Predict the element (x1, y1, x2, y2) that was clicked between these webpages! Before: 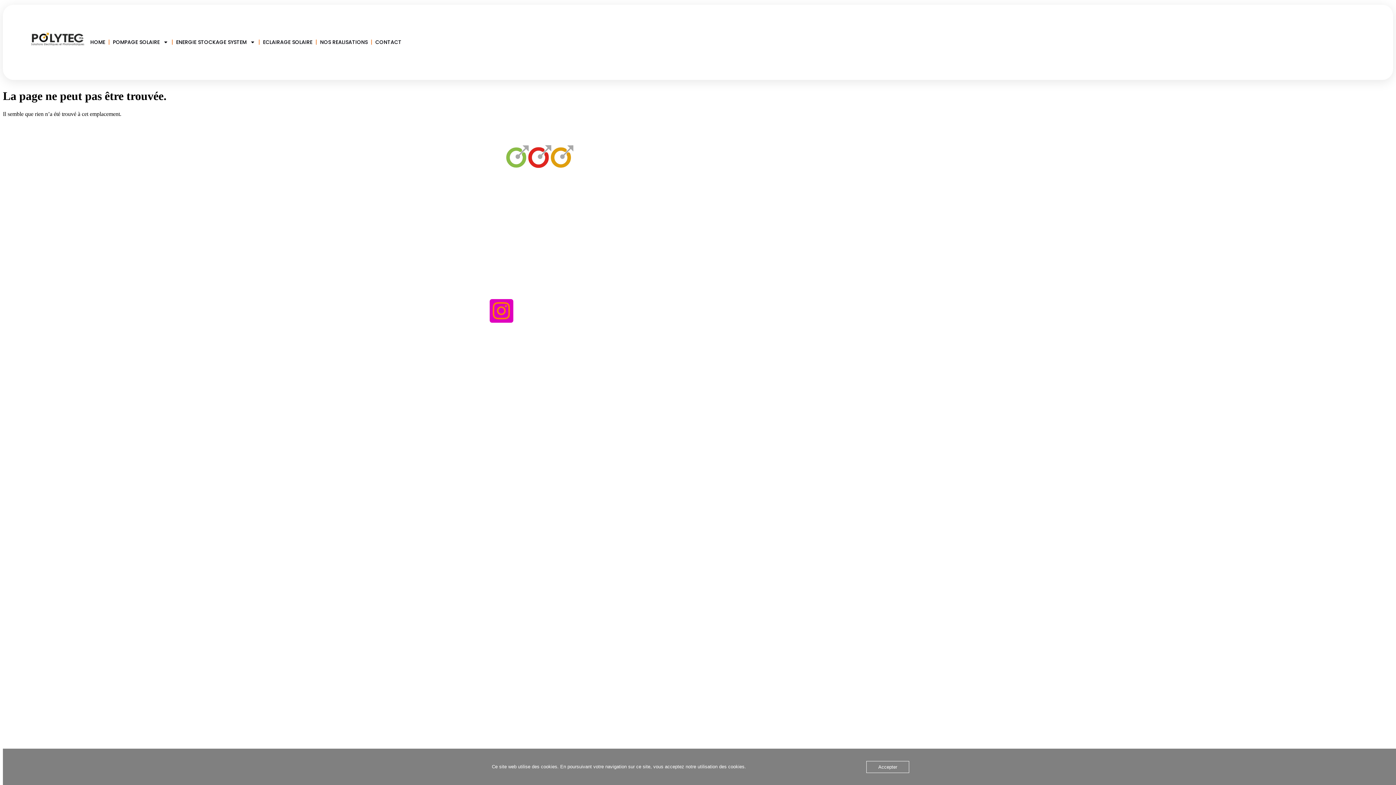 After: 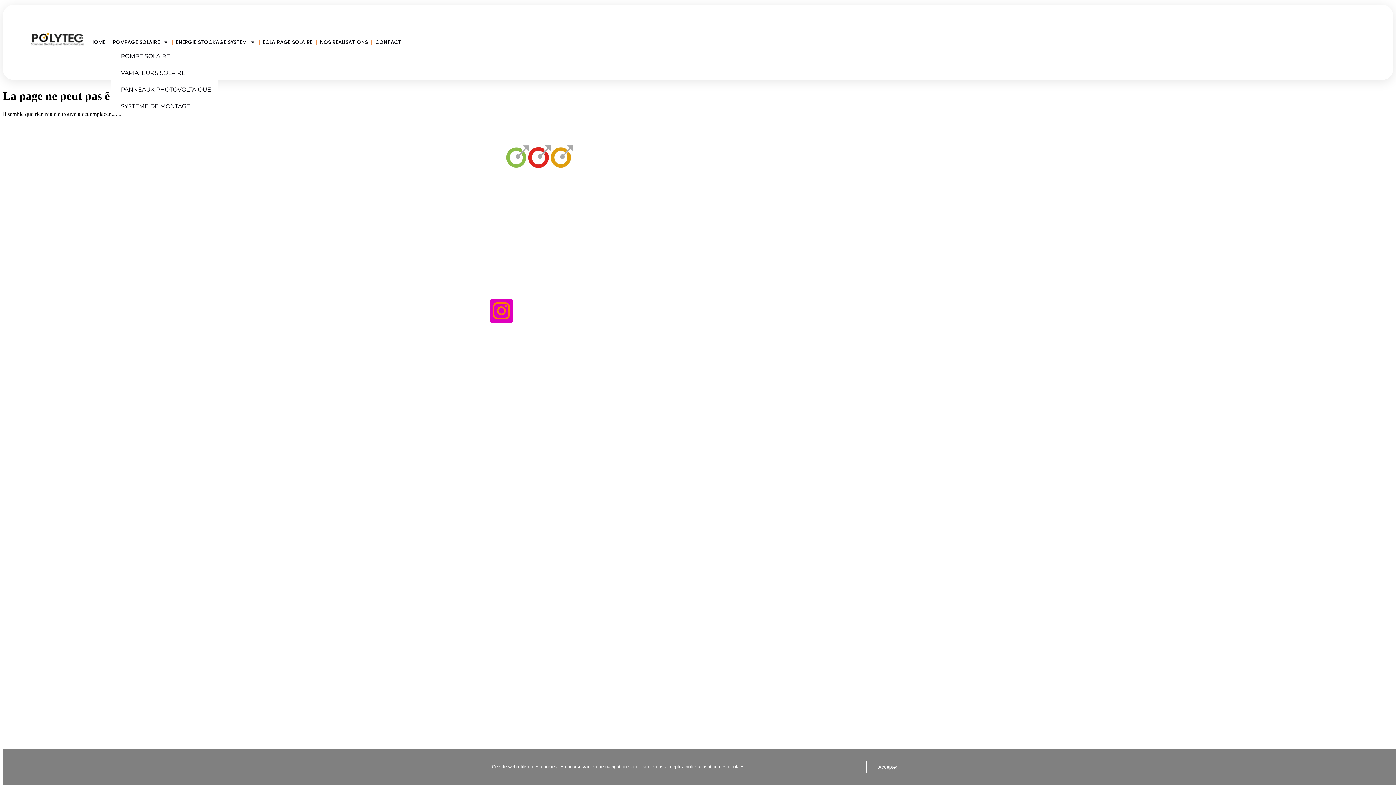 Action: bbox: (110, 36, 170, 48) label: POMPAGE SOLAIRE